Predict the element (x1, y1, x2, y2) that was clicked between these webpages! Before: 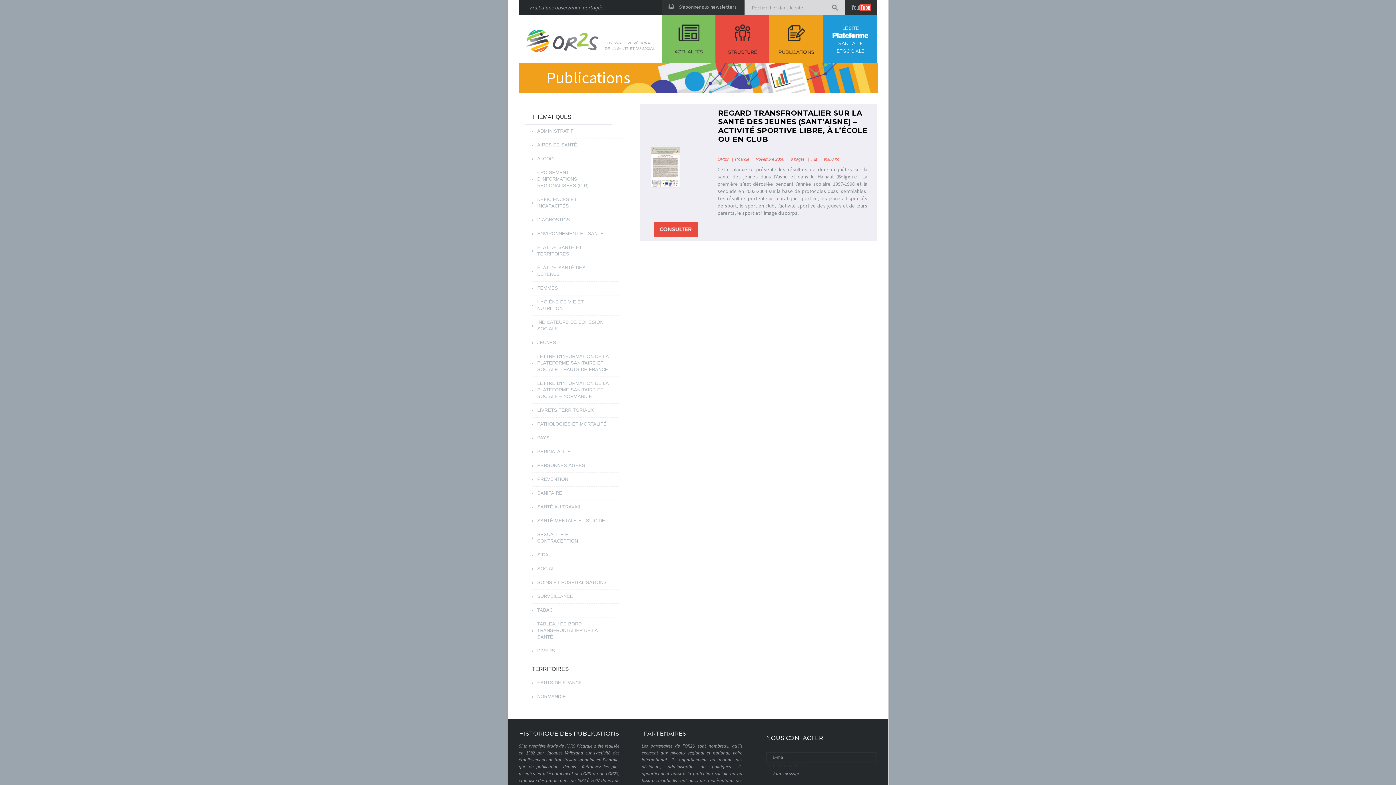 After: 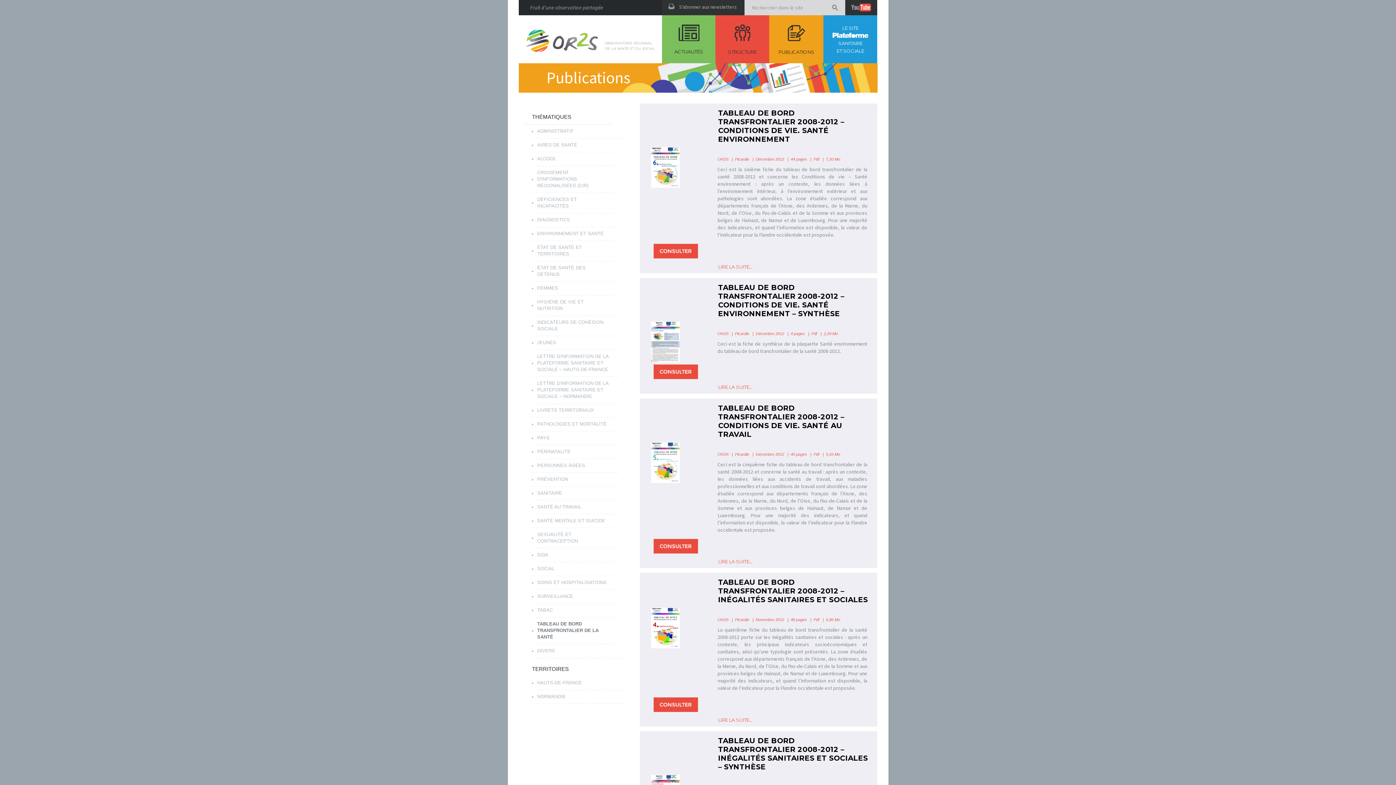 Action: bbox: (531, 617, 619, 644) label: TABLEAU DE BORD TRANSFRONTALIER DE LA SANTÉ